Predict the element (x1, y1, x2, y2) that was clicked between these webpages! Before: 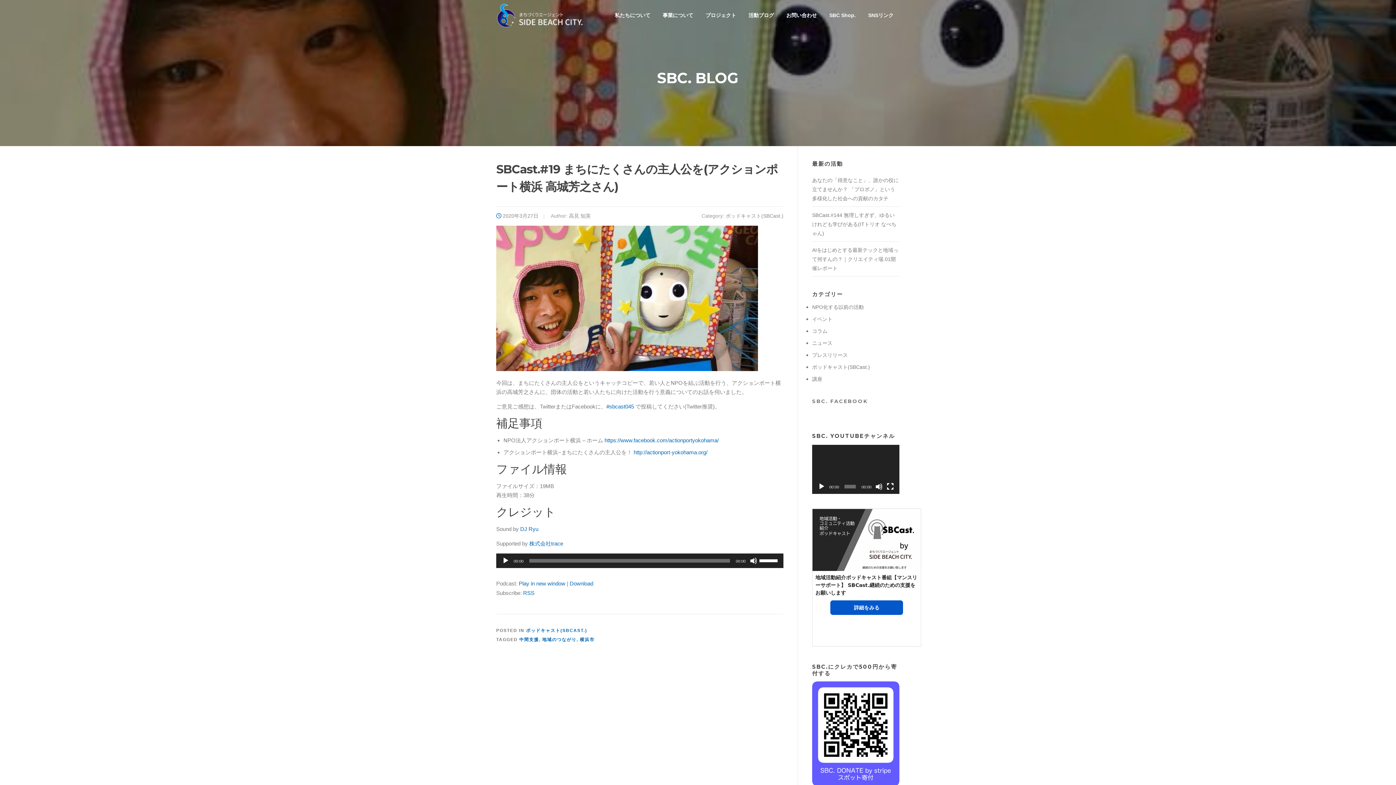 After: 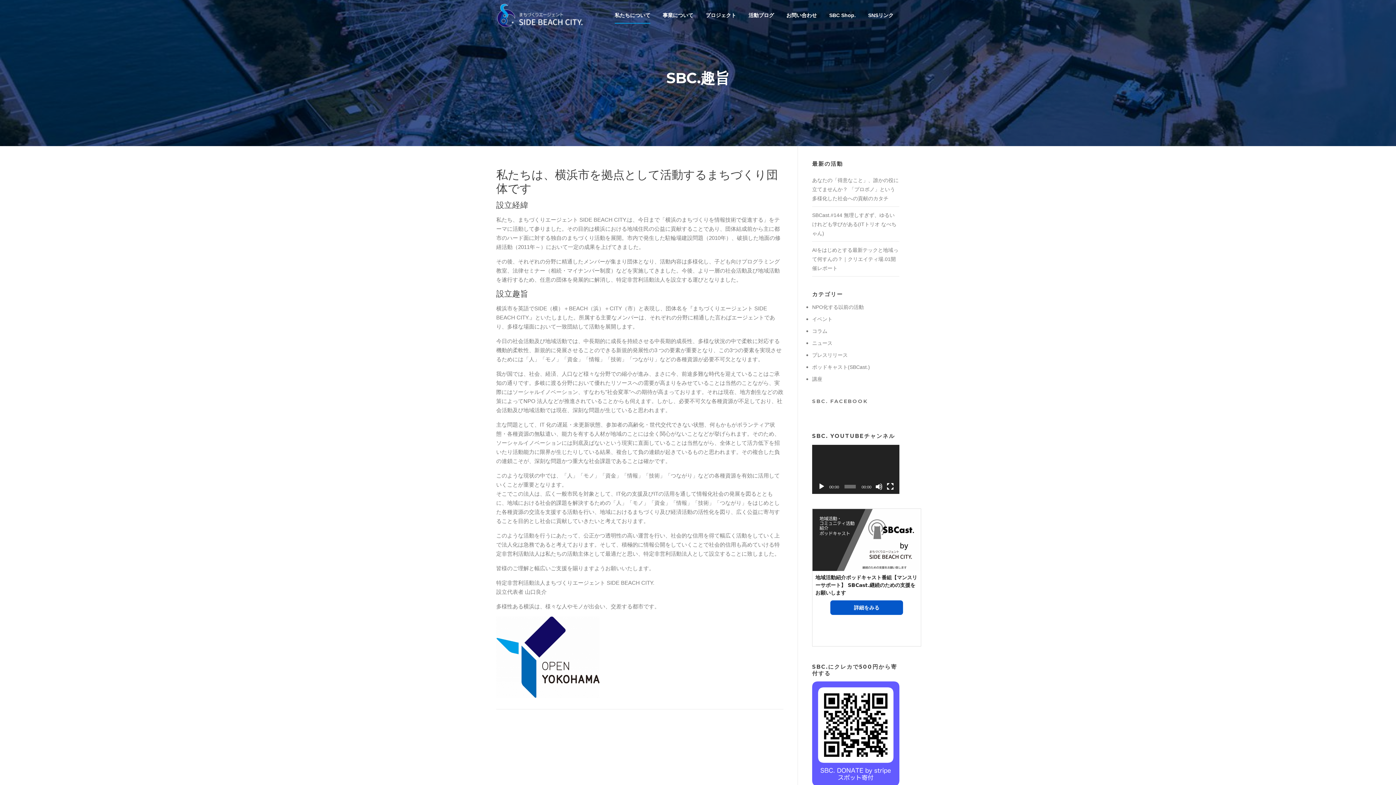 Action: bbox: (608, 0, 656, 30) label: 私たちについて